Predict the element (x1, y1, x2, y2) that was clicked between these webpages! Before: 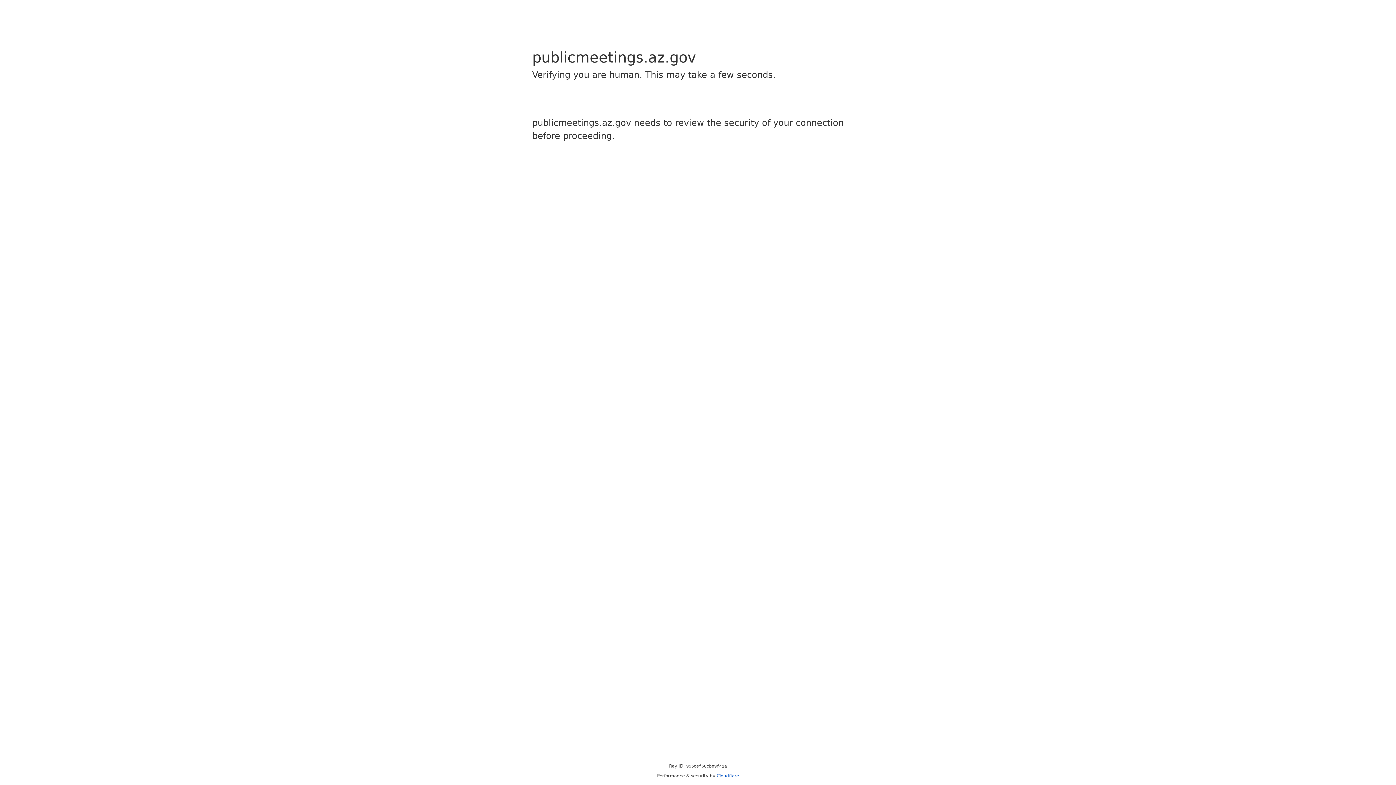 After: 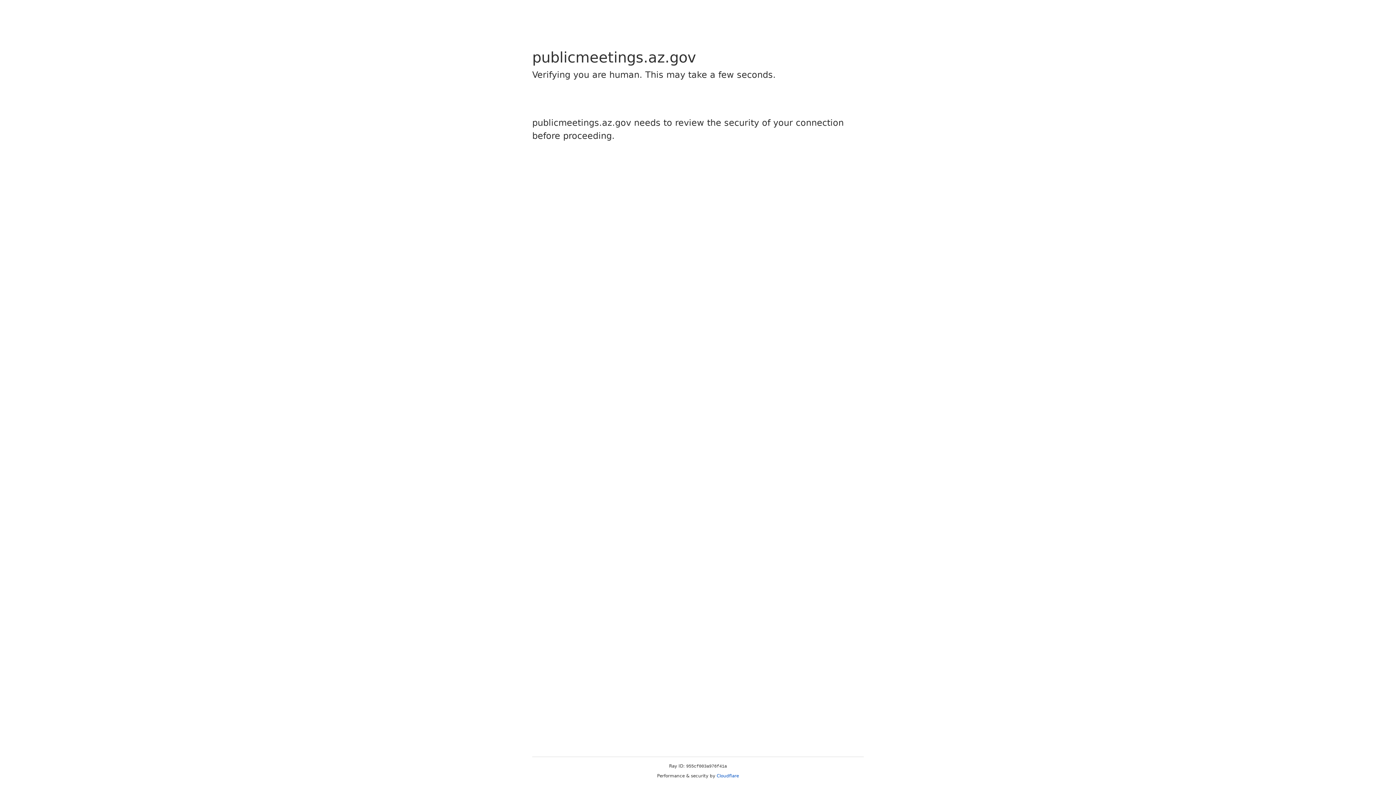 Action: label: Cloudflare bbox: (716, 773, 739, 778)